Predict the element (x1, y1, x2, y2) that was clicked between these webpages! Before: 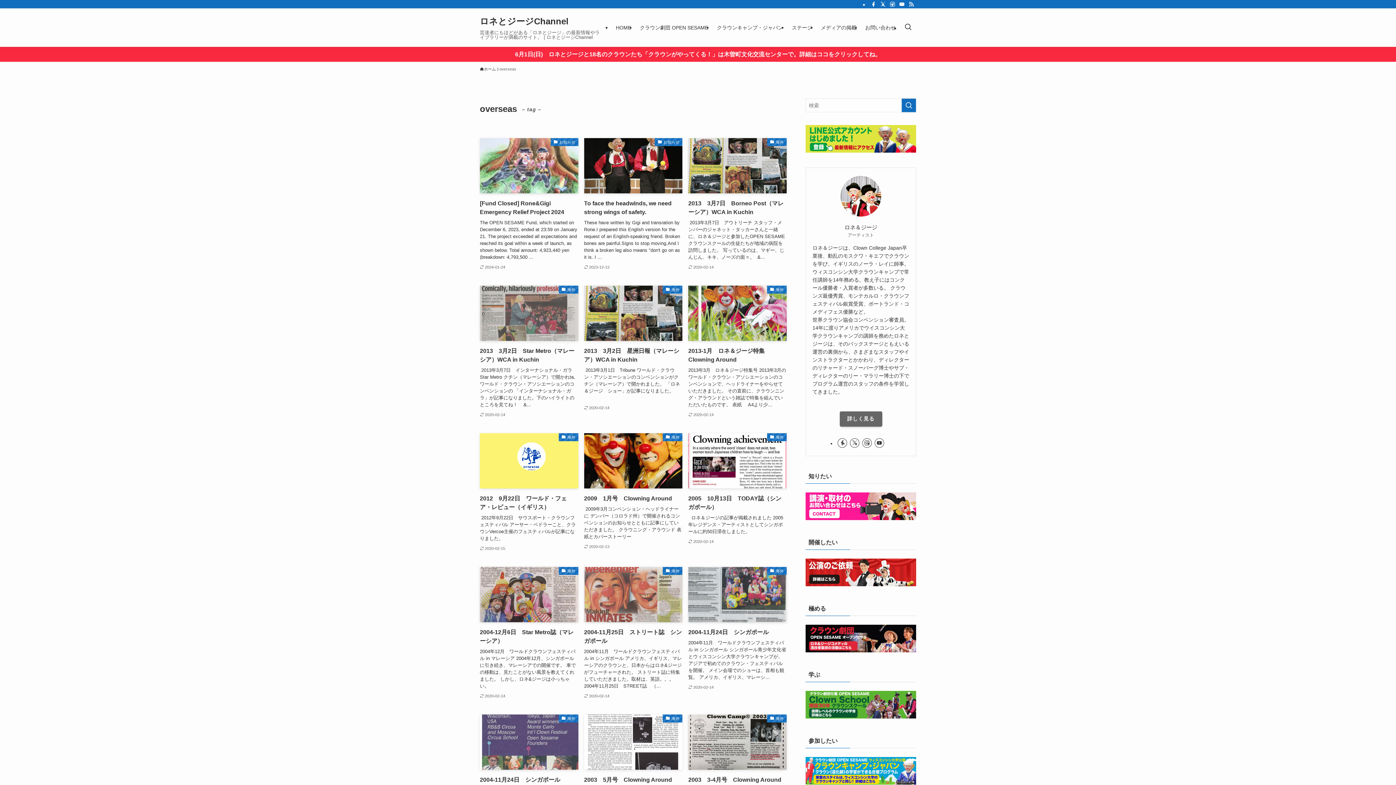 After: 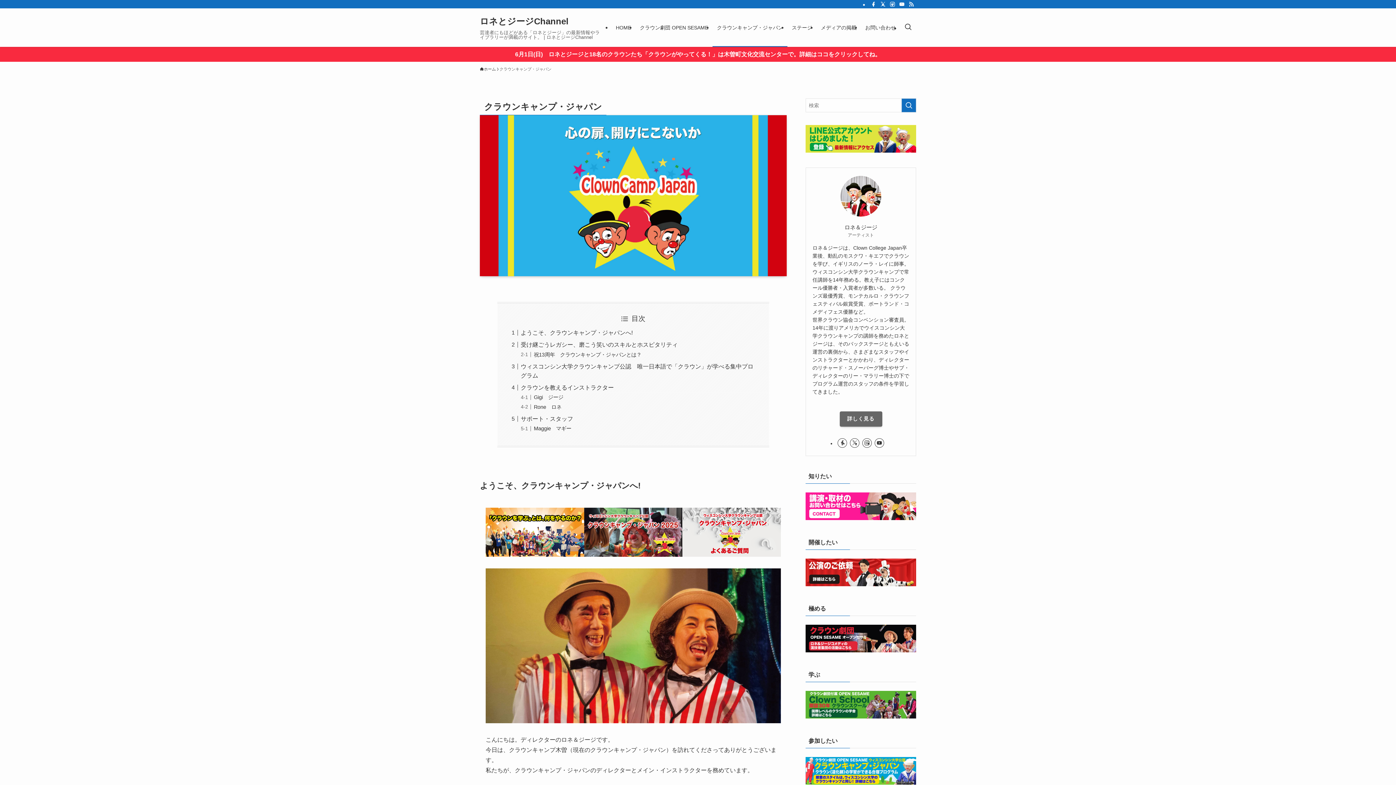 Action: bbox: (712, 8, 787, 46) label: クラウンキャンプ・ジャパン